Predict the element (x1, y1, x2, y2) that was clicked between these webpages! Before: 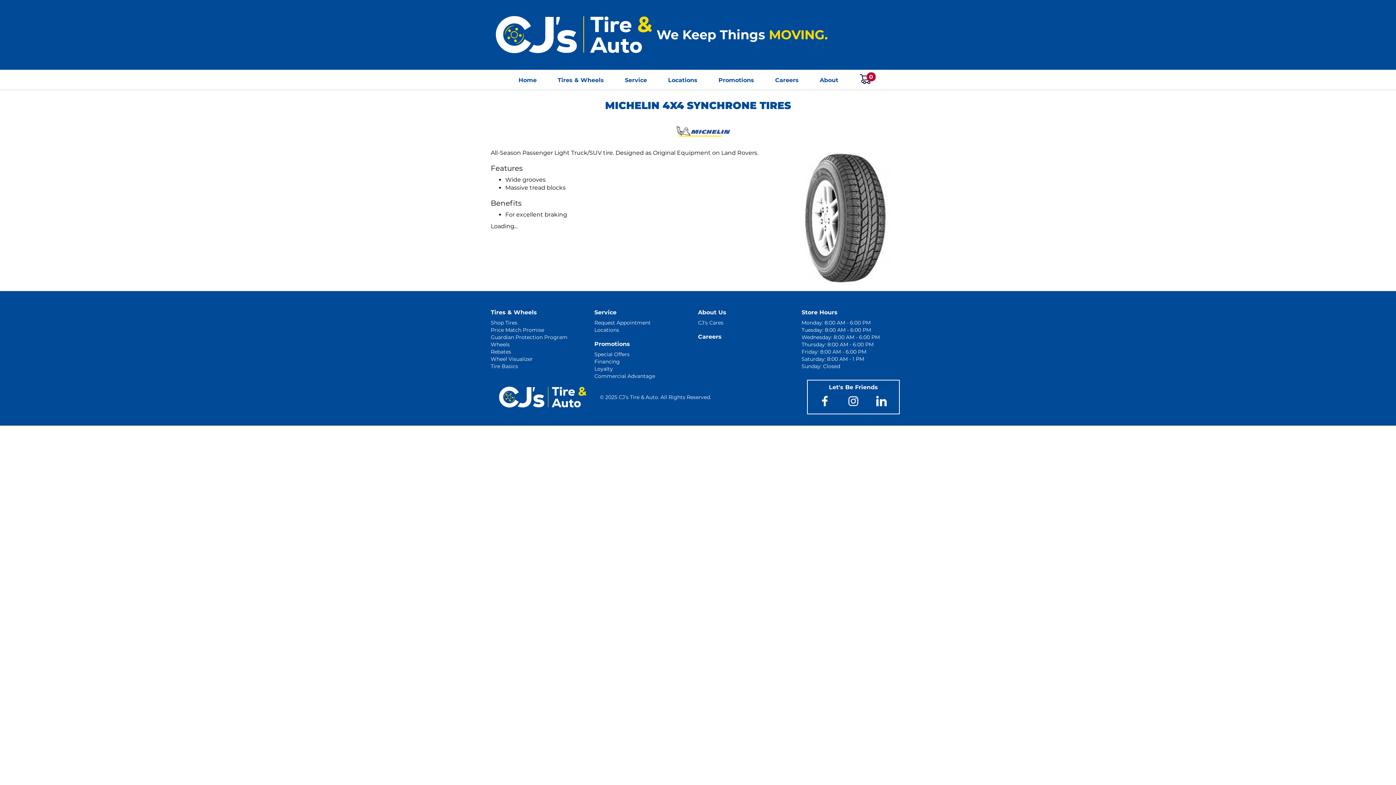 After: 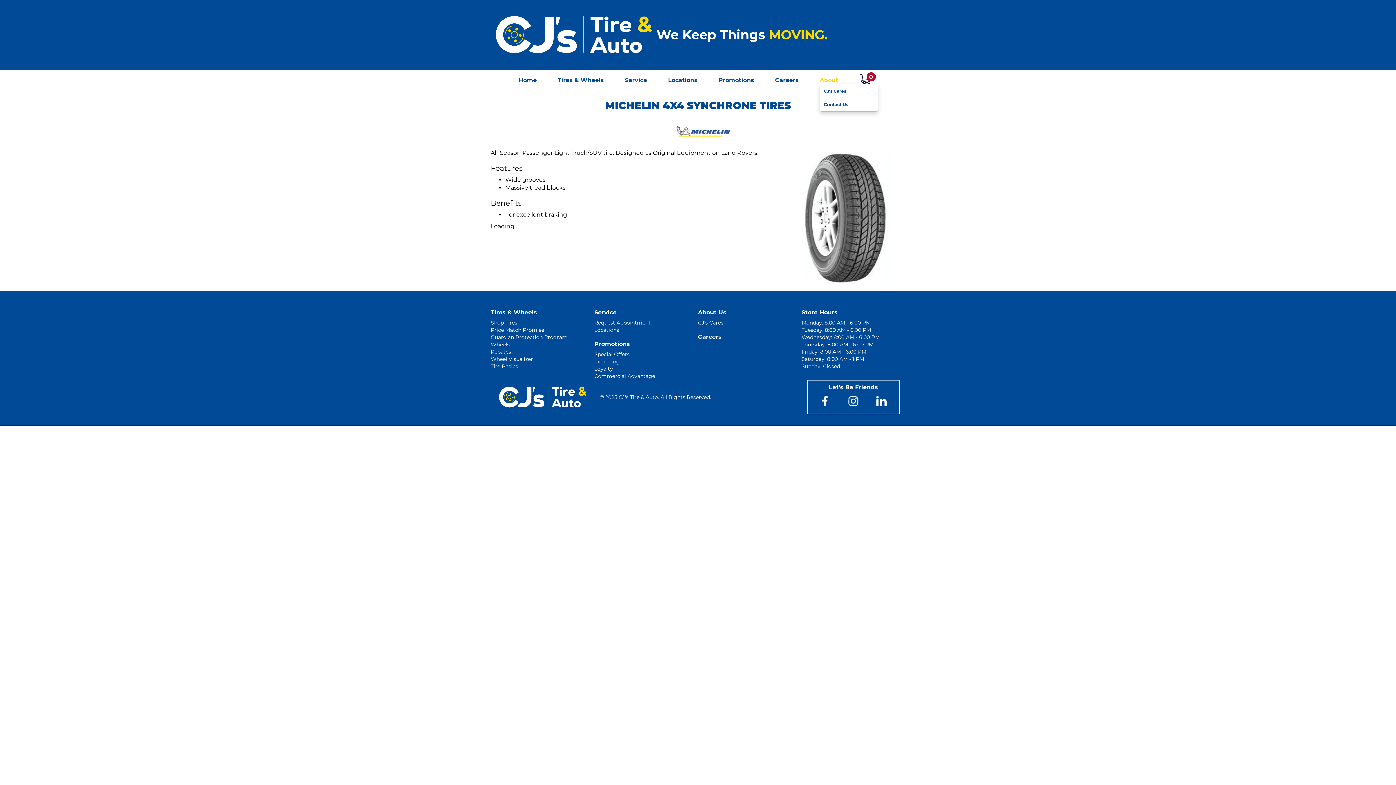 Action: label: About bbox: (819, 76, 838, 84)